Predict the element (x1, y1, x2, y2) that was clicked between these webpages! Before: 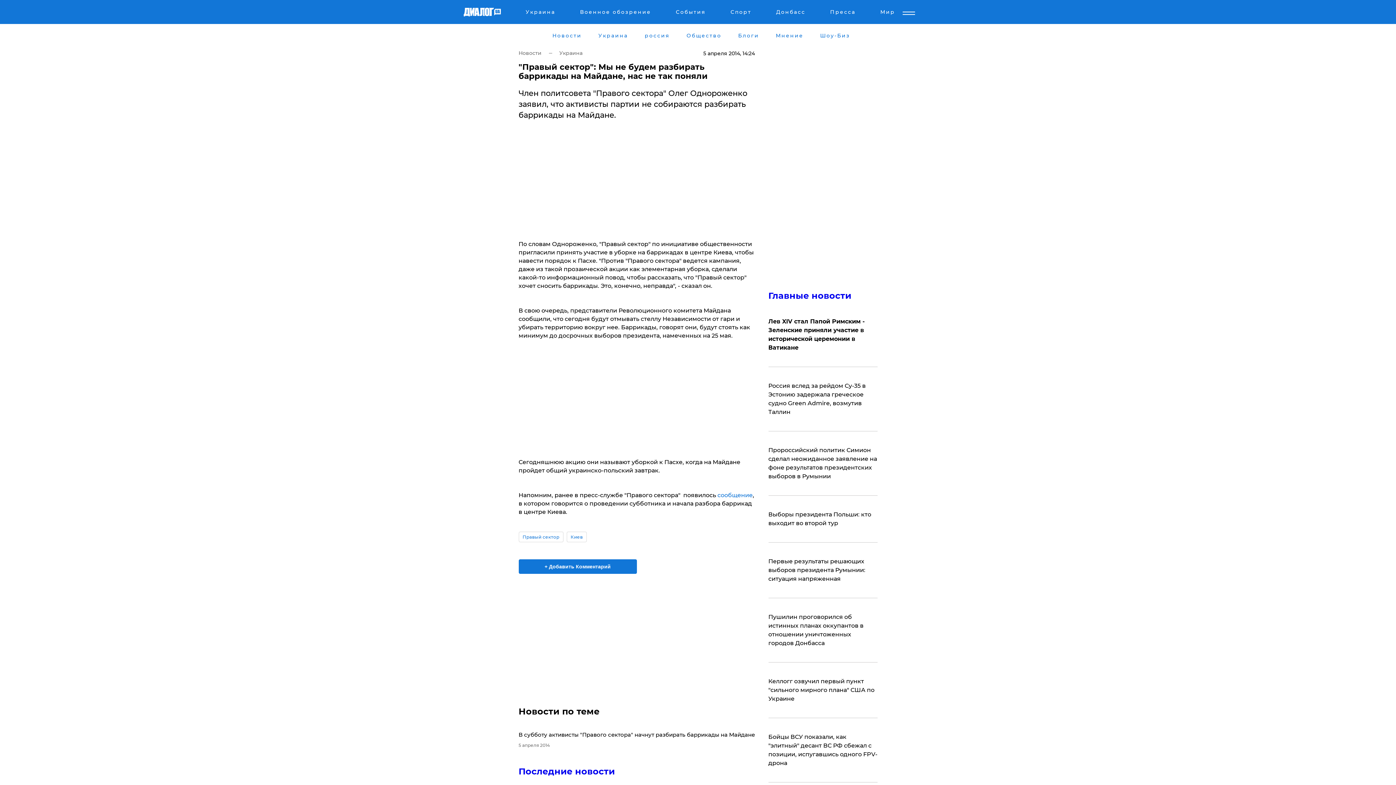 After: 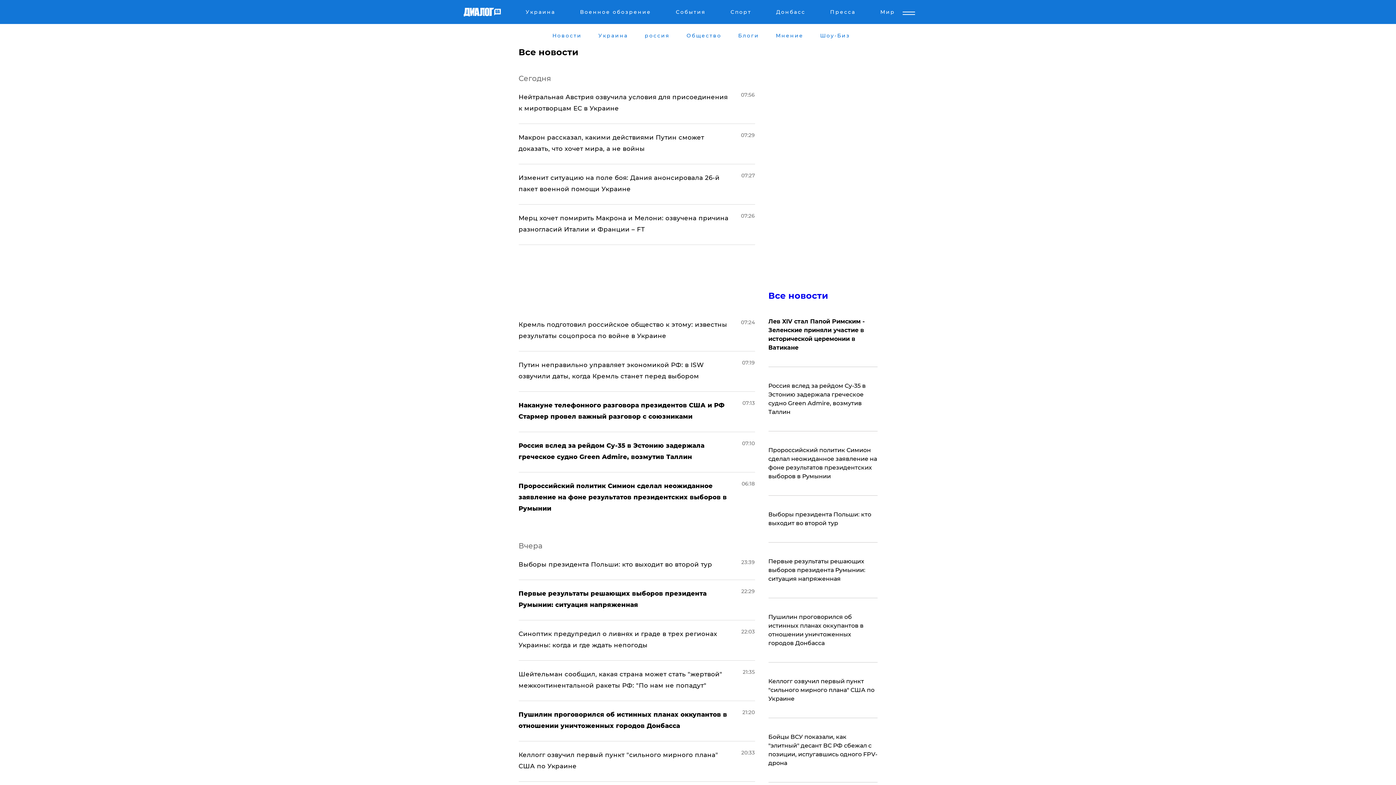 Action: label: Новости bbox: (551, 32, 582, 38)